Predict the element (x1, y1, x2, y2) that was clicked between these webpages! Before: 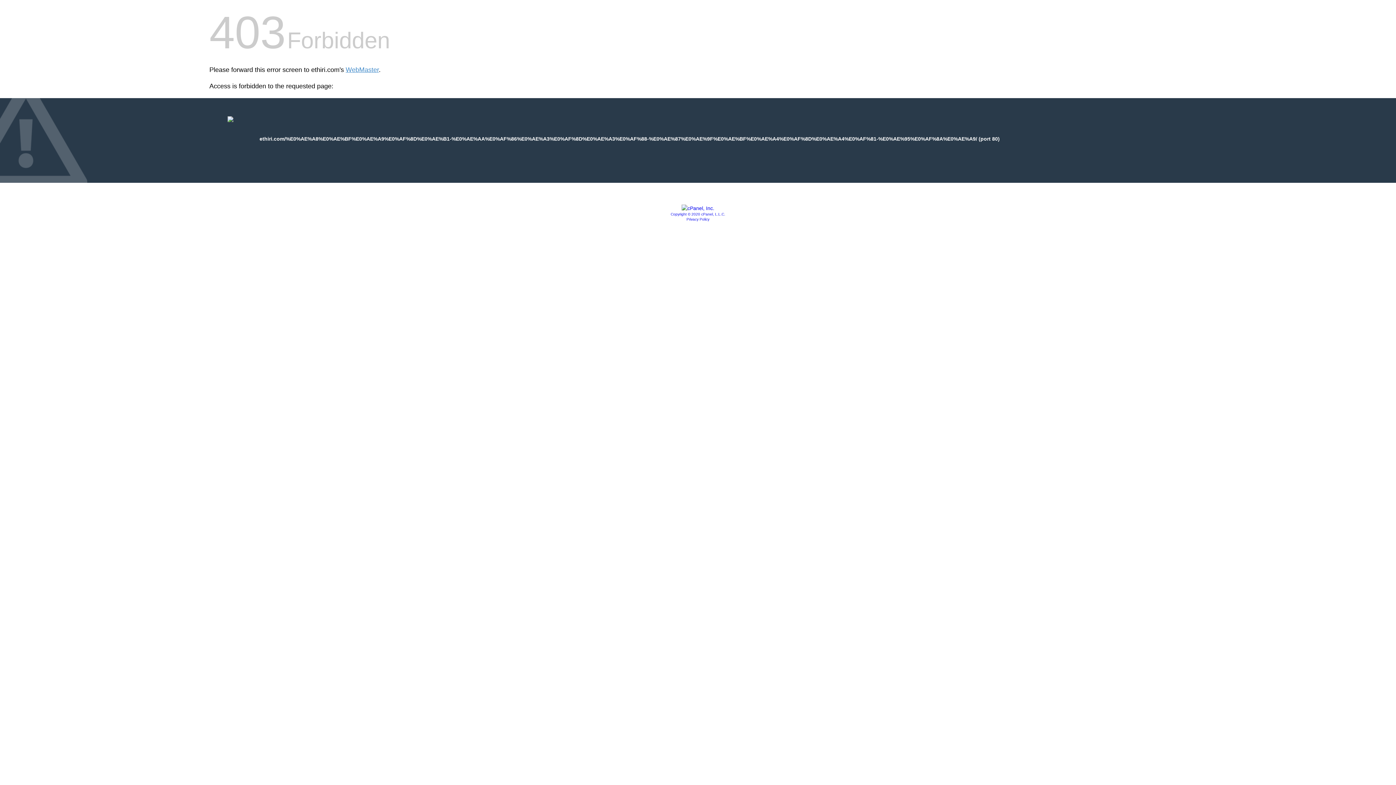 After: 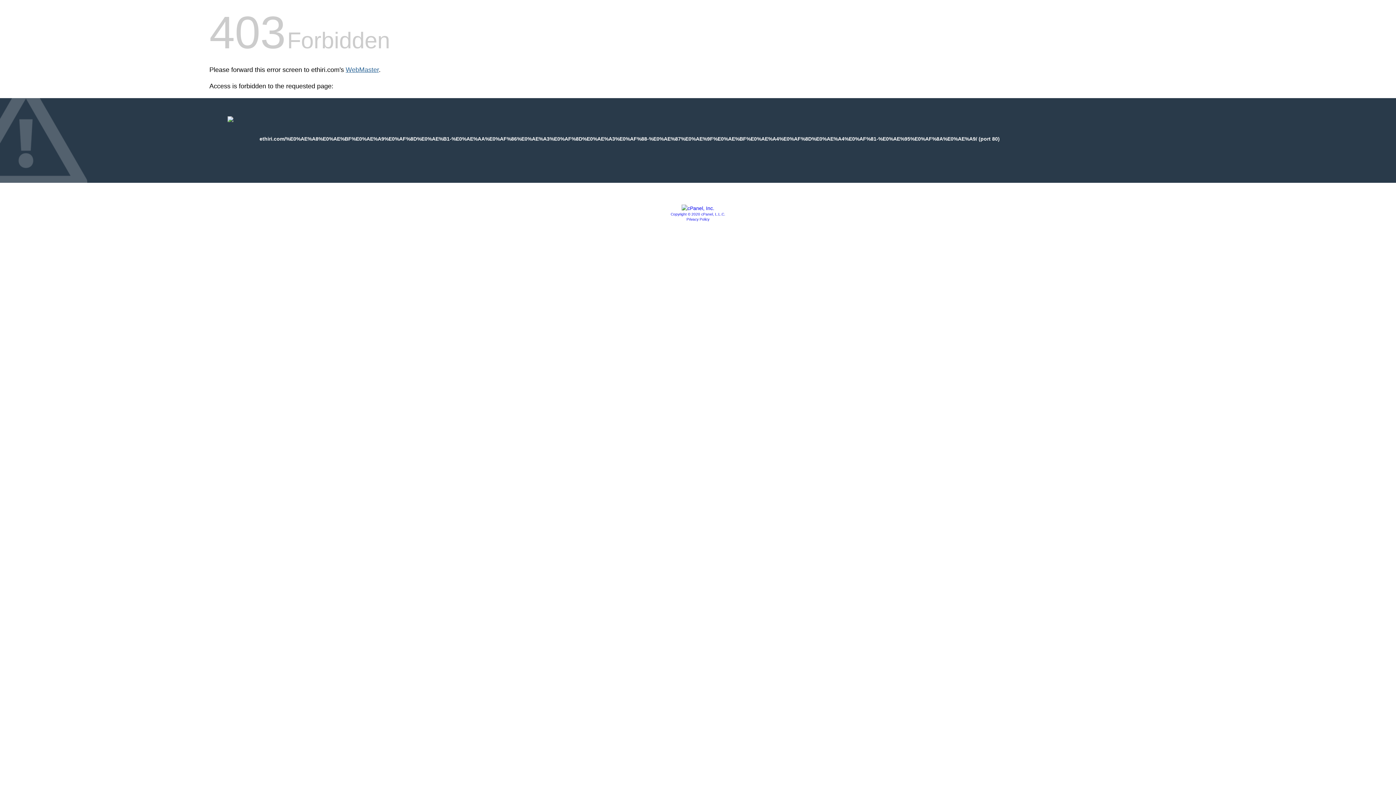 Action: label: WebMaster bbox: (345, 66, 378, 73)